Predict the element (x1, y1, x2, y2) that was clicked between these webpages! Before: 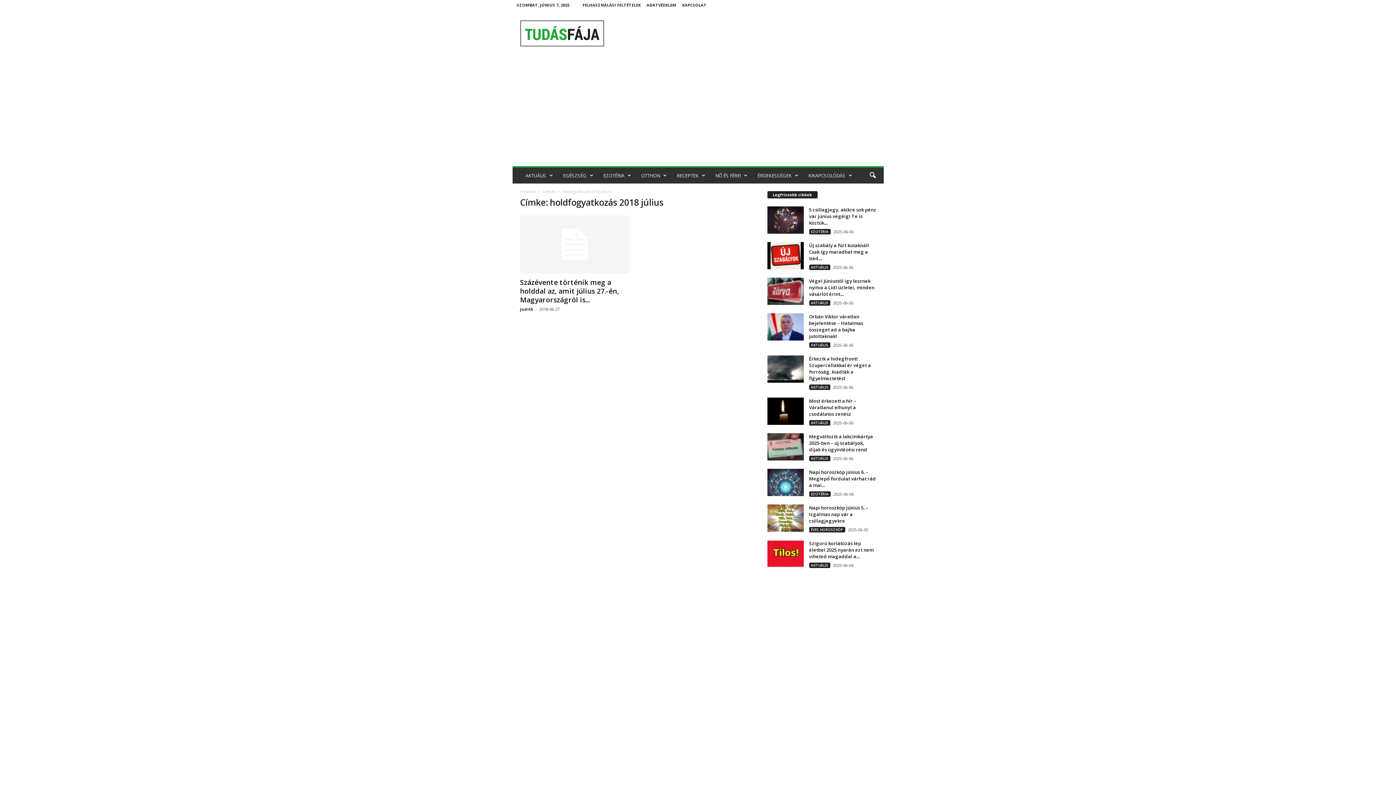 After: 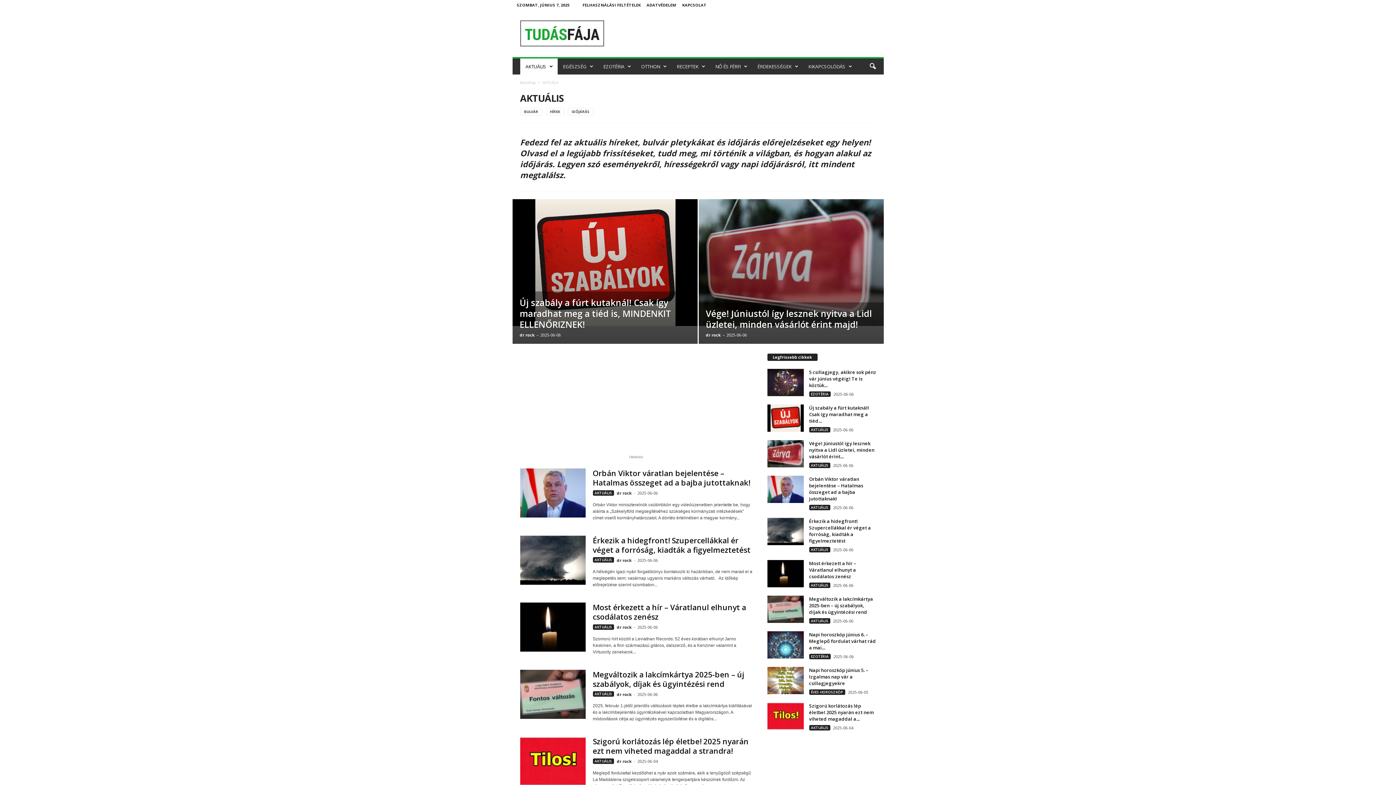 Action: label: AKTUÁLIS bbox: (809, 300, 830, 305)